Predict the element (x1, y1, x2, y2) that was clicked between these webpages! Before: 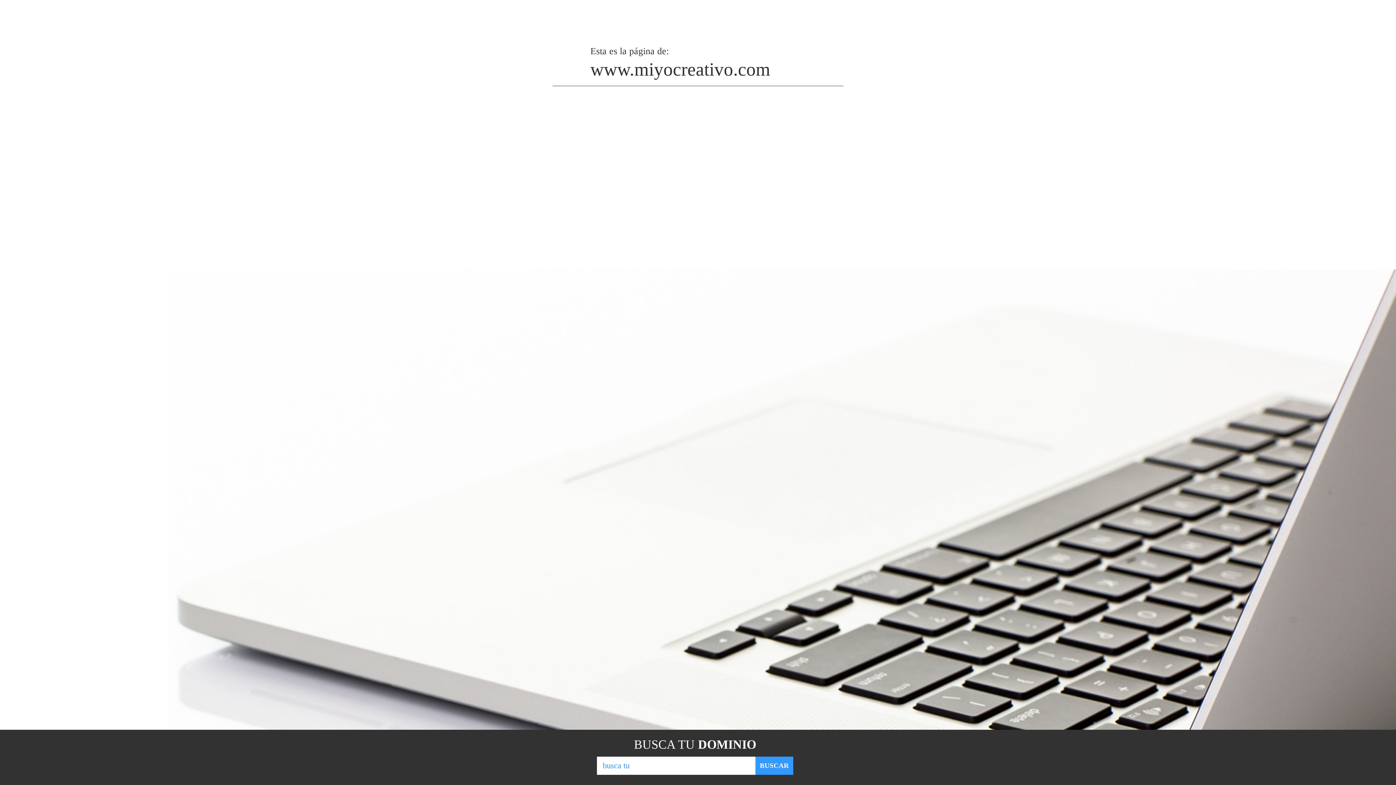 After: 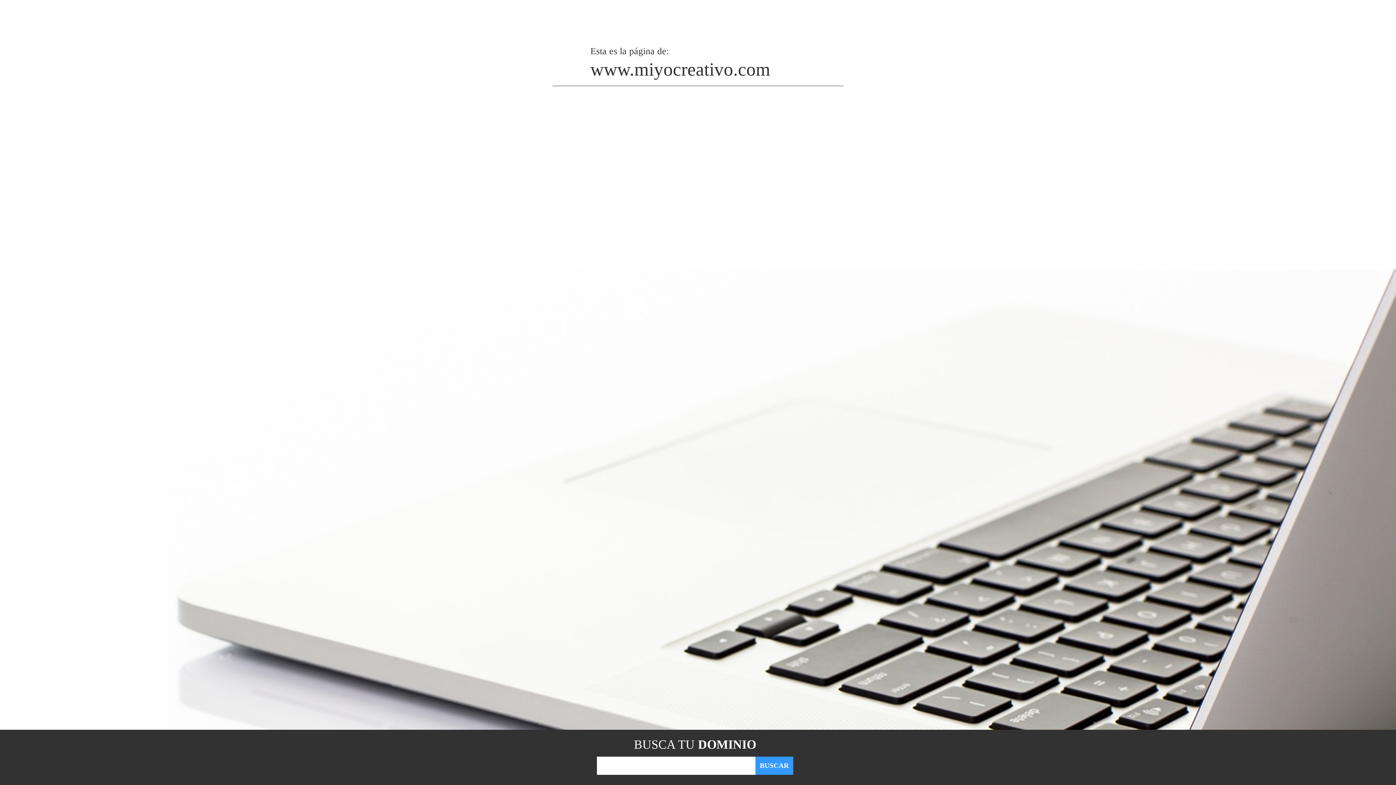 Action: bbox: (755, 757, 793, 775) label: BUSCAR